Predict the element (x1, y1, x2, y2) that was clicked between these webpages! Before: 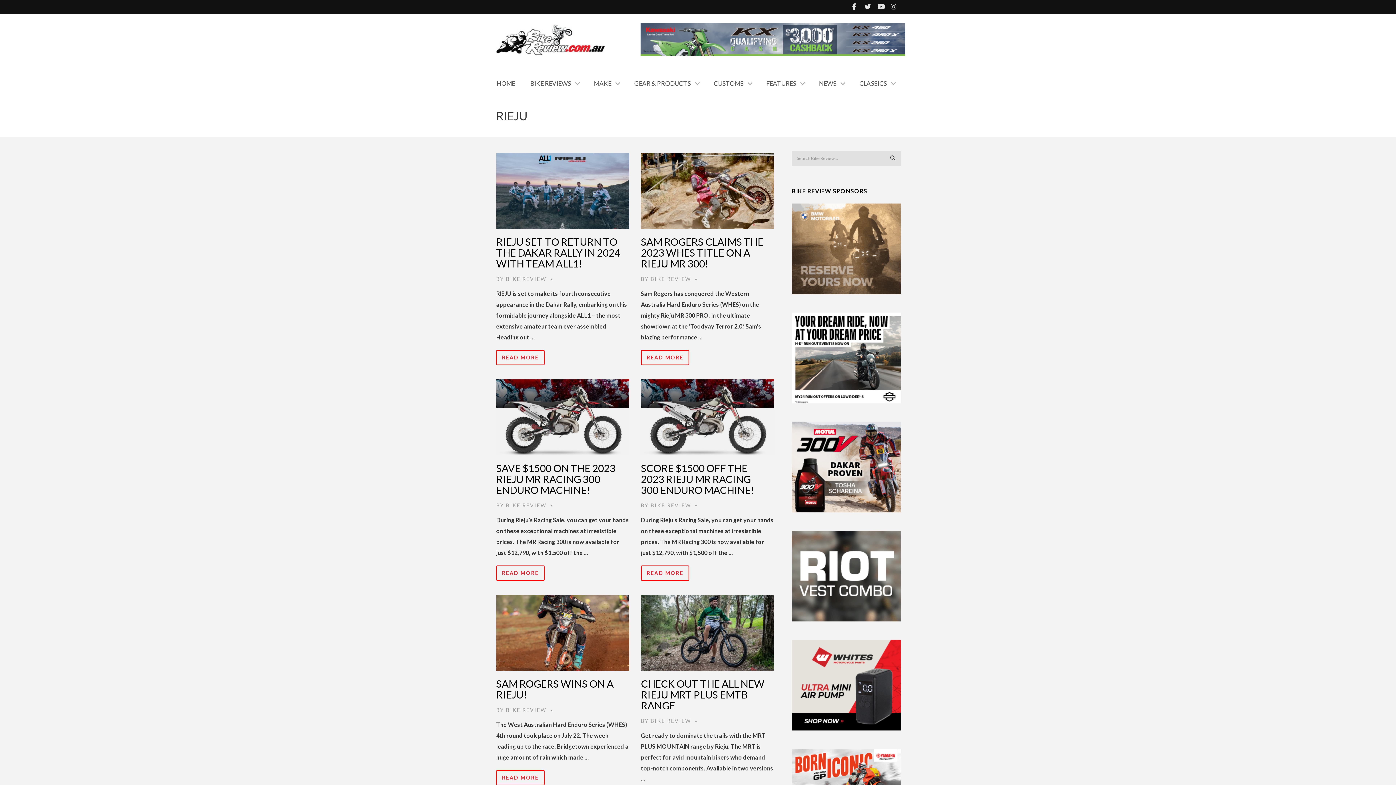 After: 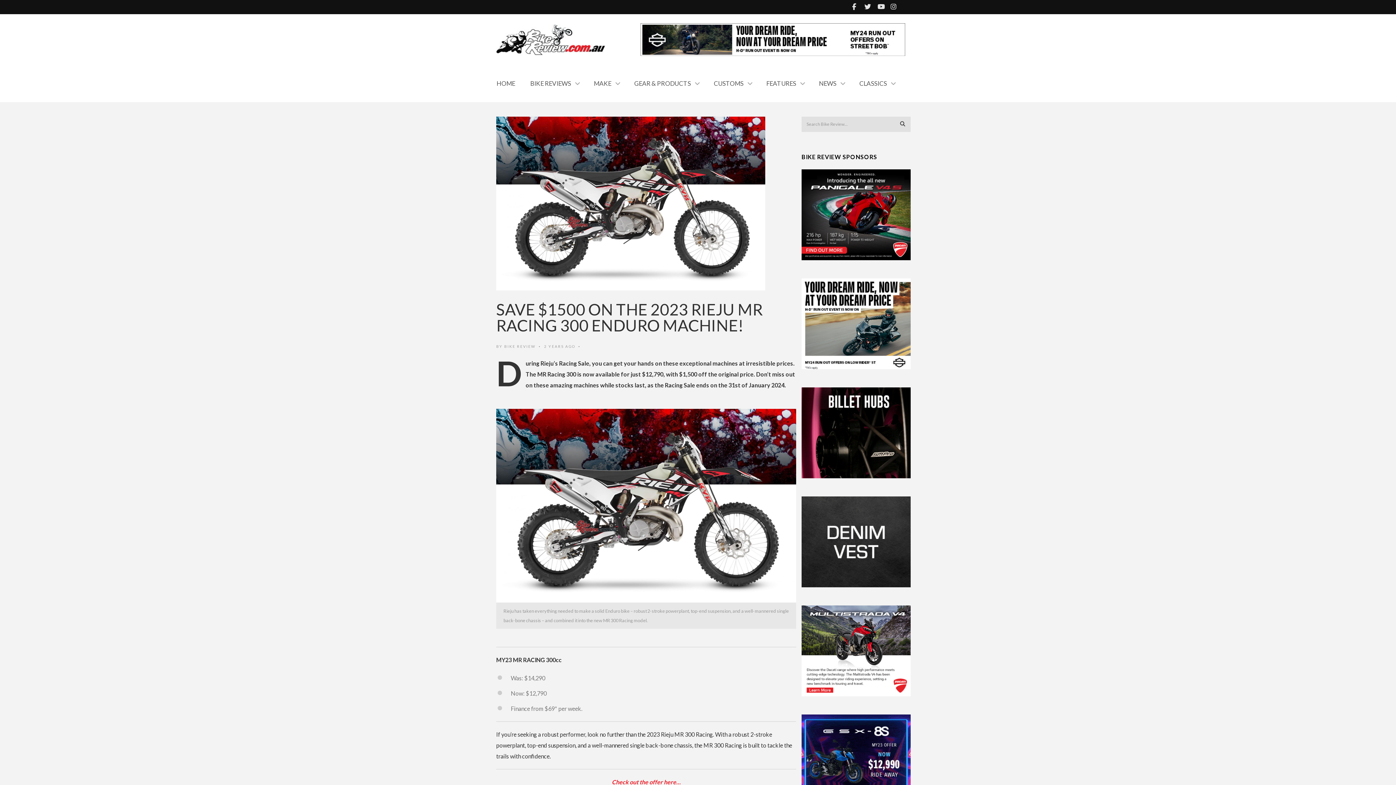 Action: label: SAVE $1500 ON THE 2023 RIEJU MR RACING 300 ENDURO MACHINE! bbox: (496, 462, 615, 496)